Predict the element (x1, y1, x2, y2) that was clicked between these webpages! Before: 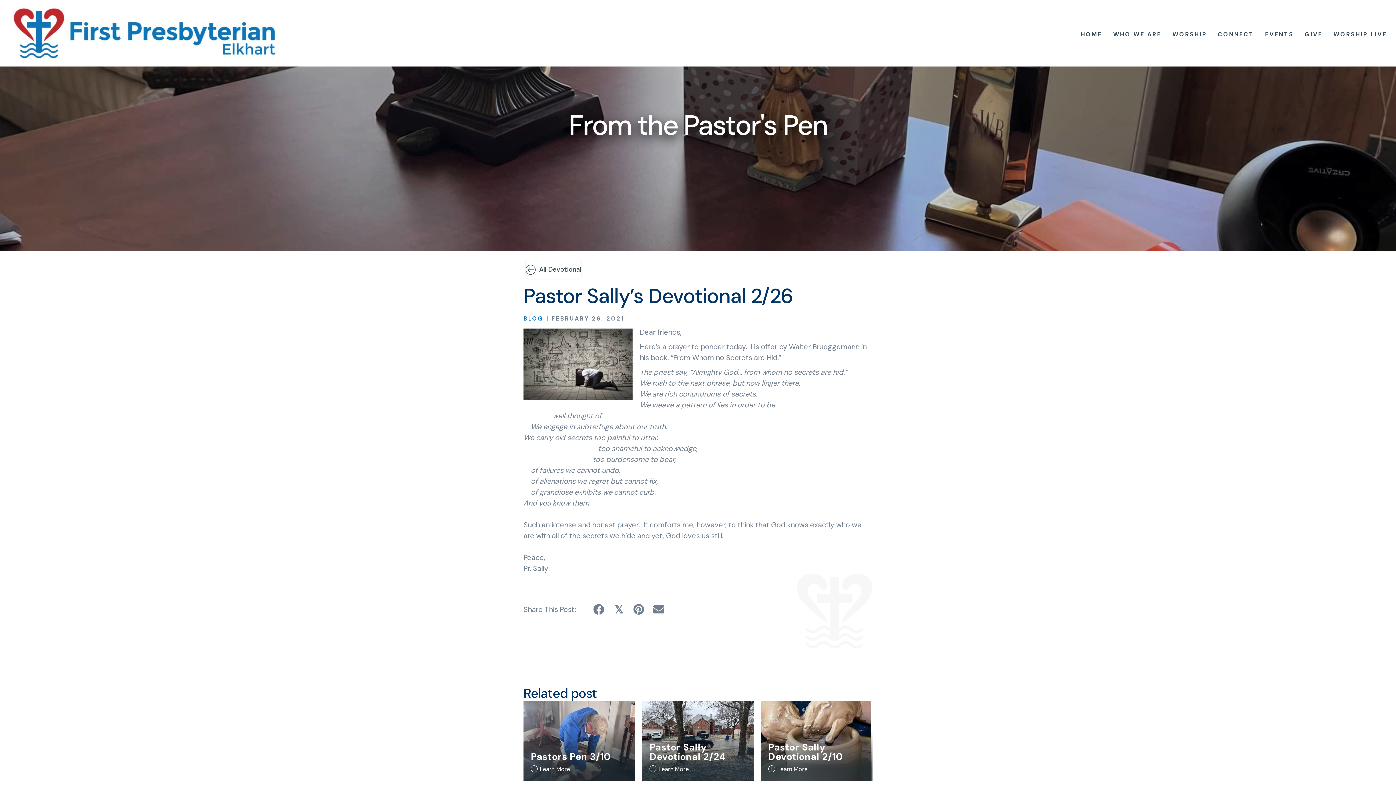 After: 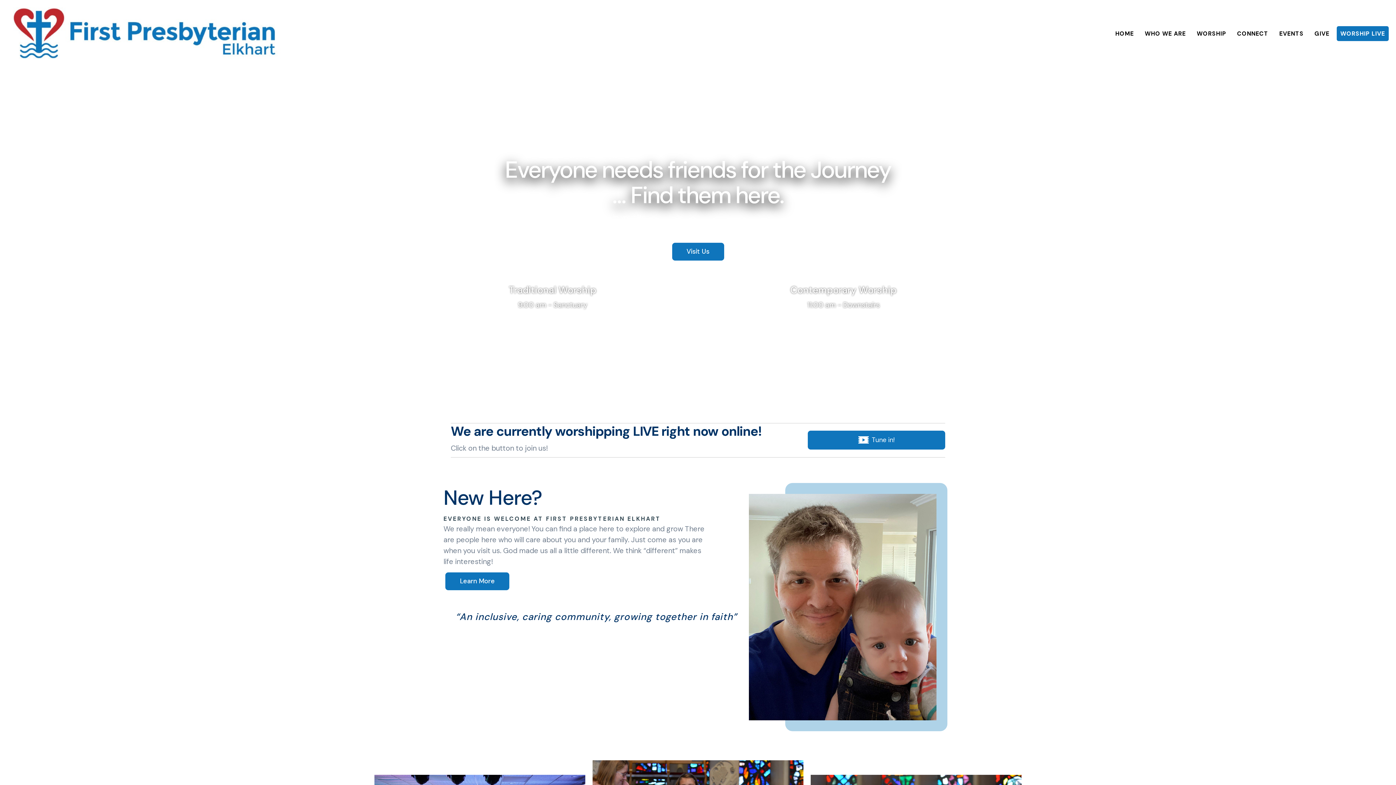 Action: label: WORSHIP LIVE bbox: (1332, 28, 1389, 40)